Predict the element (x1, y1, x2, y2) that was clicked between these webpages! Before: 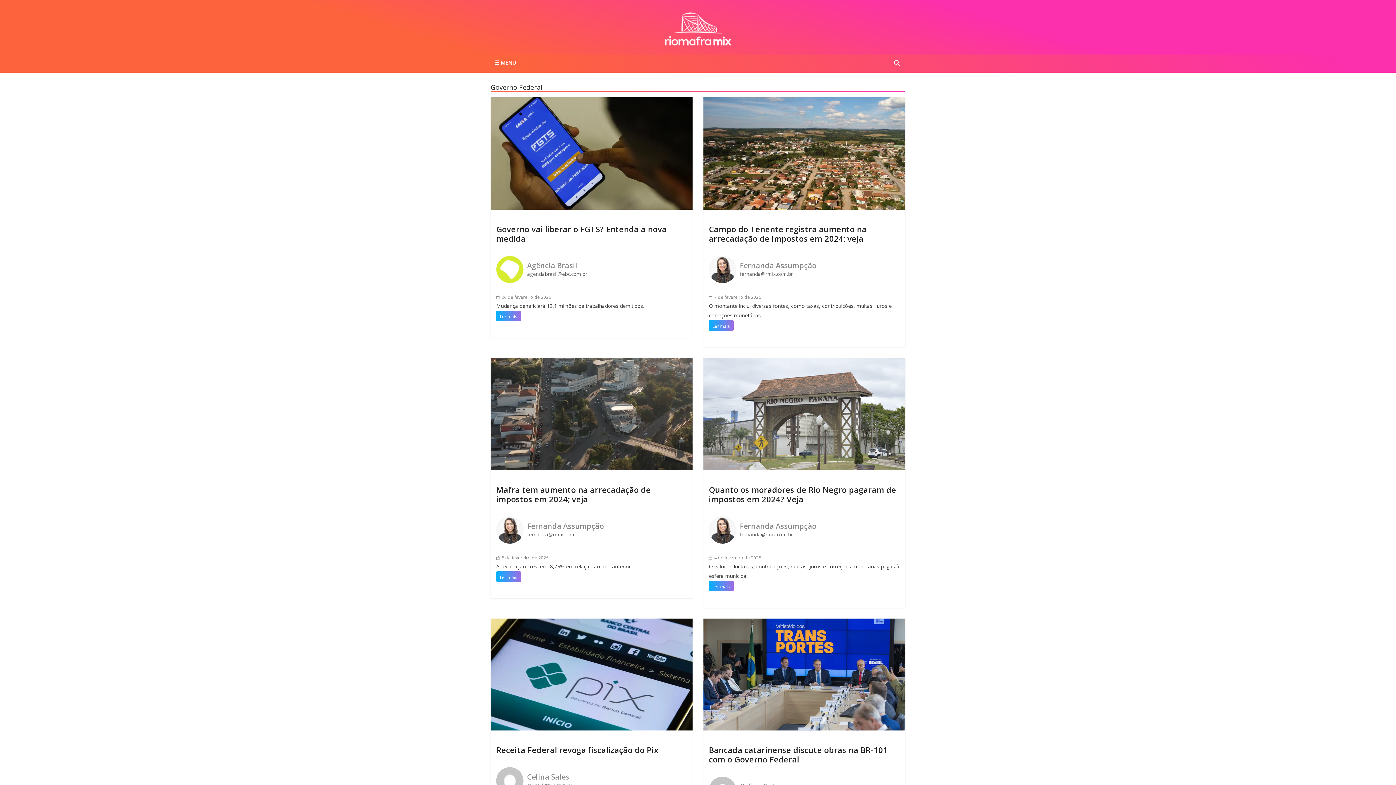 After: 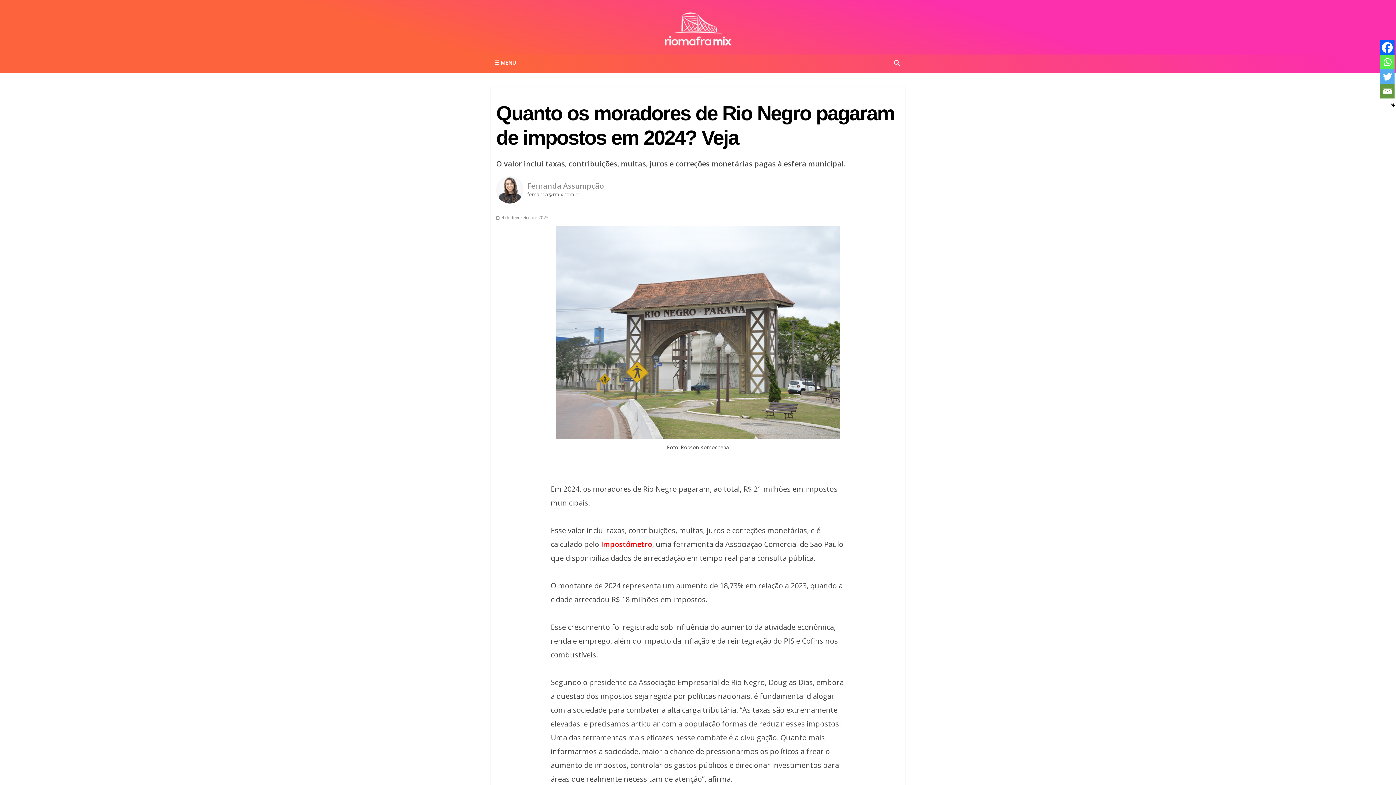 Action: label: Quanto os moradores de Rio Negro pagaram de impostos em 2024? Veja bbox: (709, 484, 896, 504)